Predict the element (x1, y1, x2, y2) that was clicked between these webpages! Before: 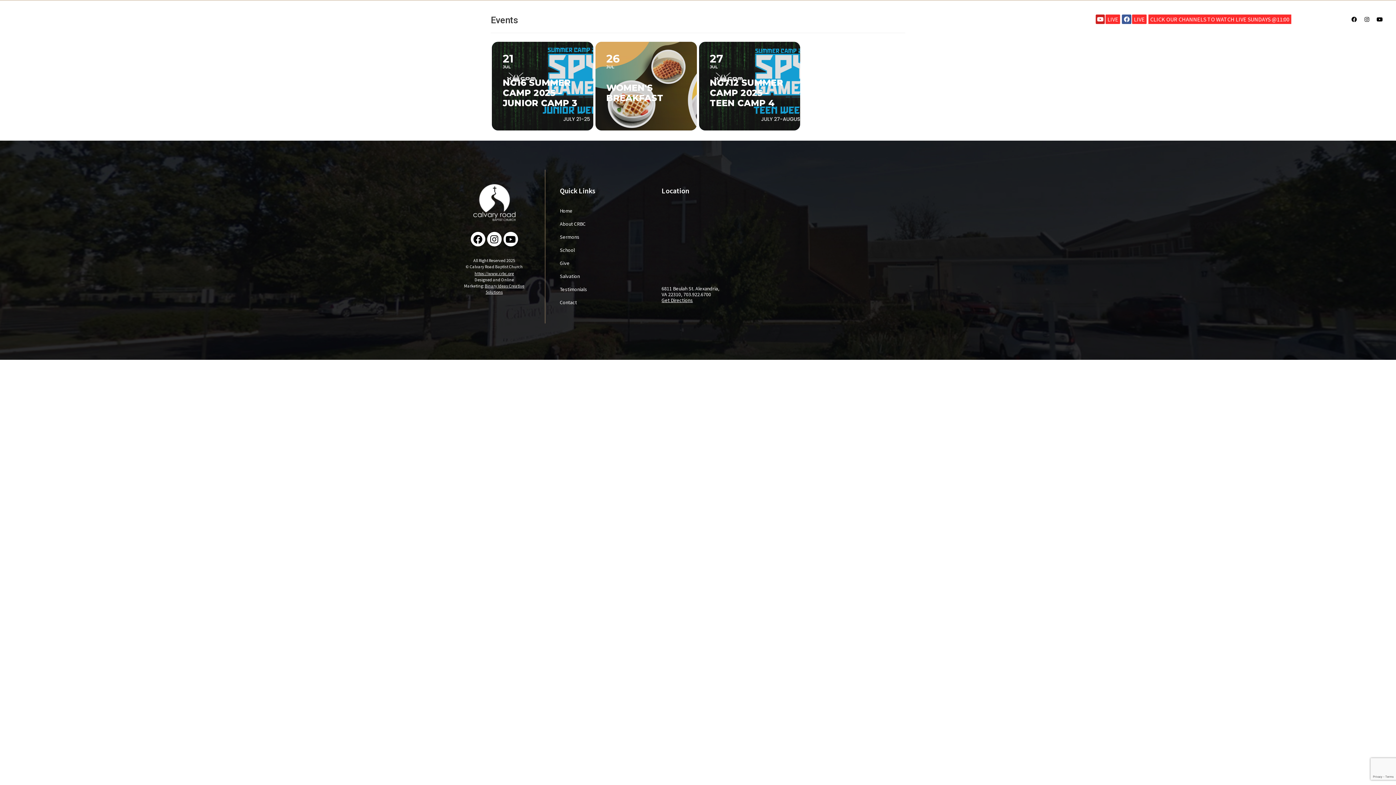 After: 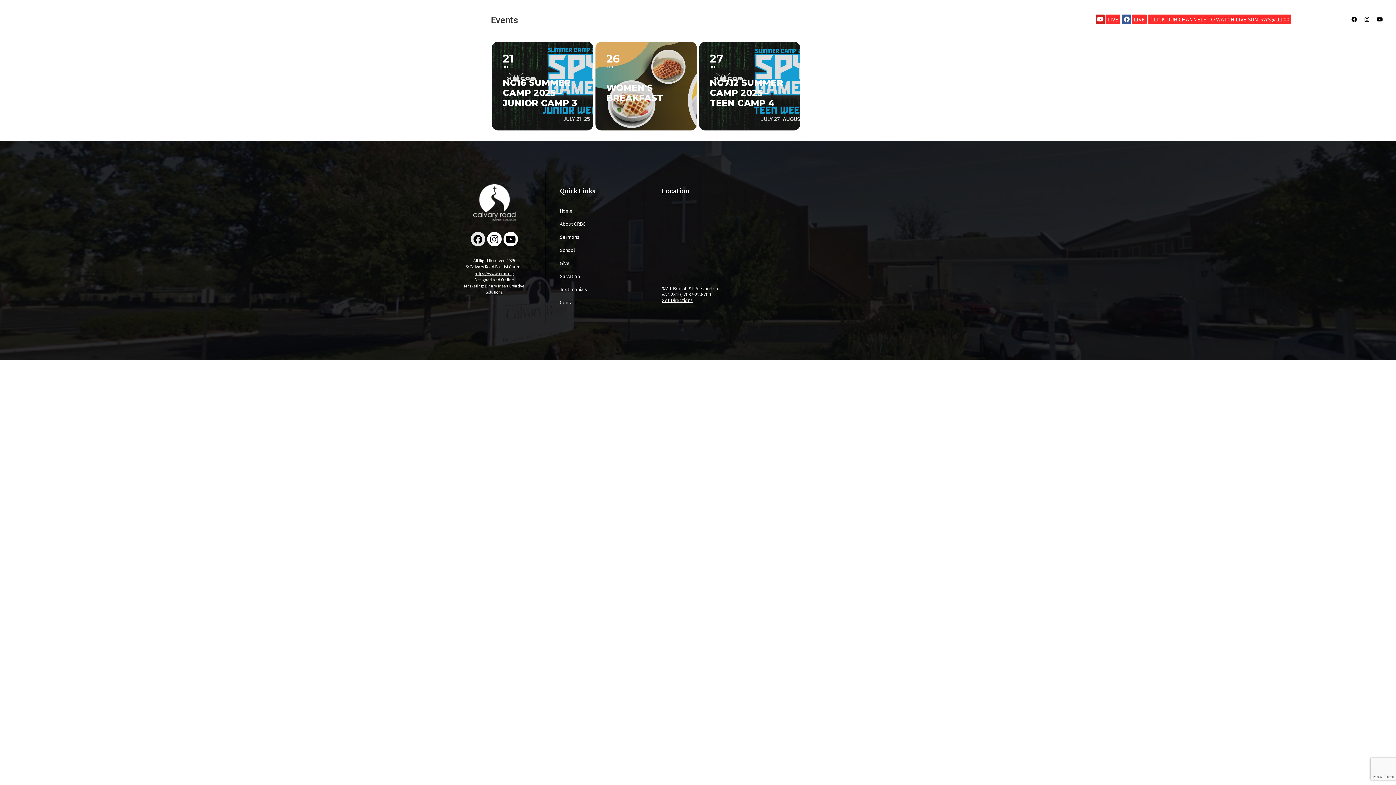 Action: bbox: (470, 232, 485, 246) label: Facebook